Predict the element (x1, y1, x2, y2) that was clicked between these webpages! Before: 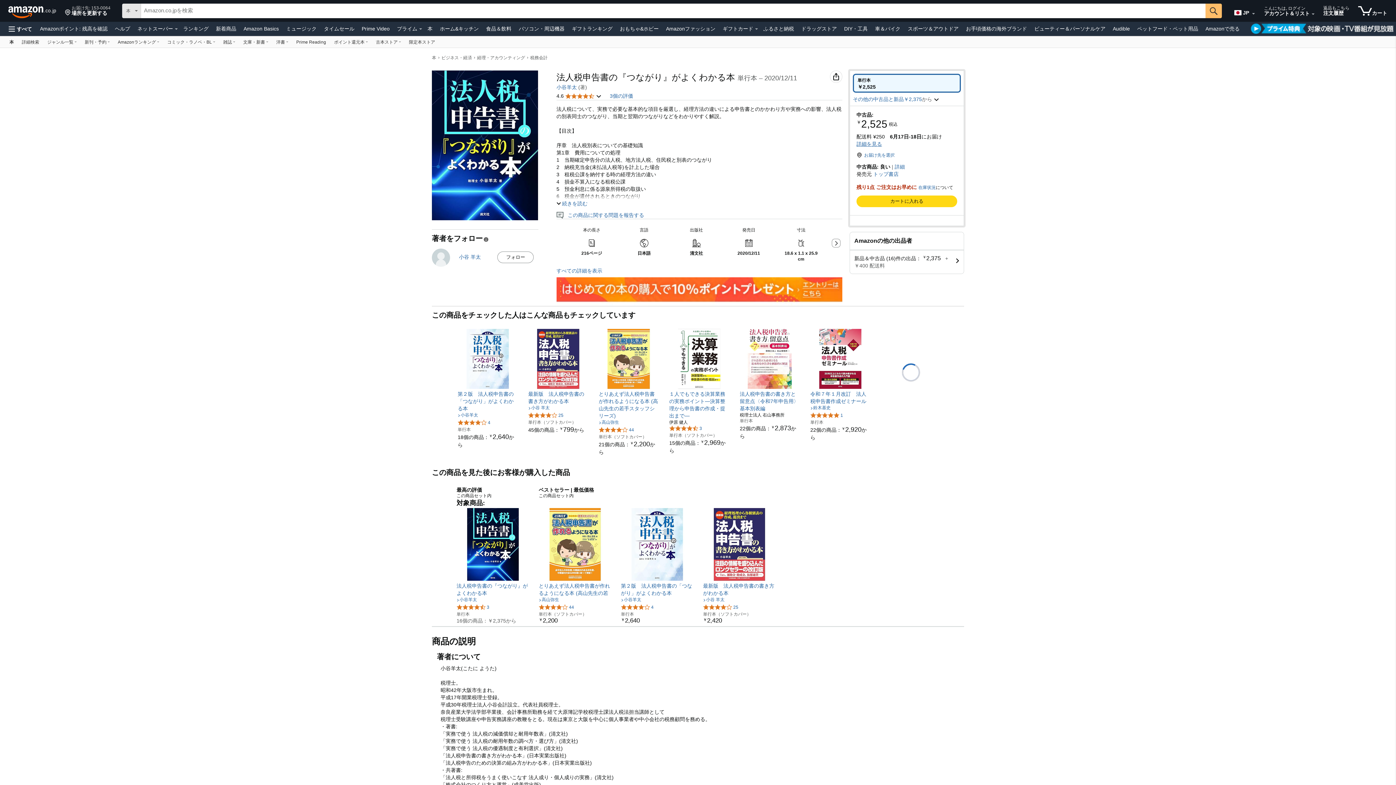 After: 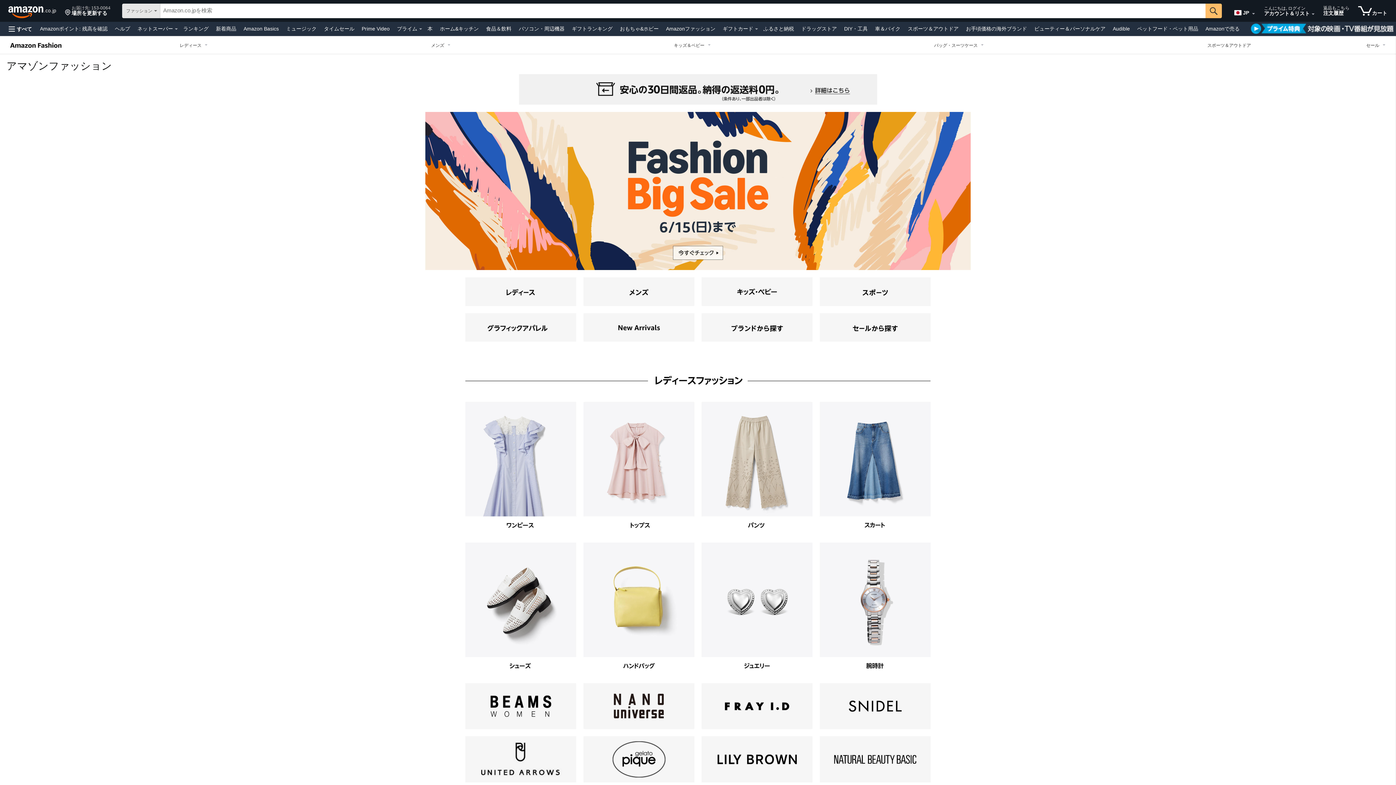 Action: bbox: (664, 23, 717, 33) label: Amazonファッション